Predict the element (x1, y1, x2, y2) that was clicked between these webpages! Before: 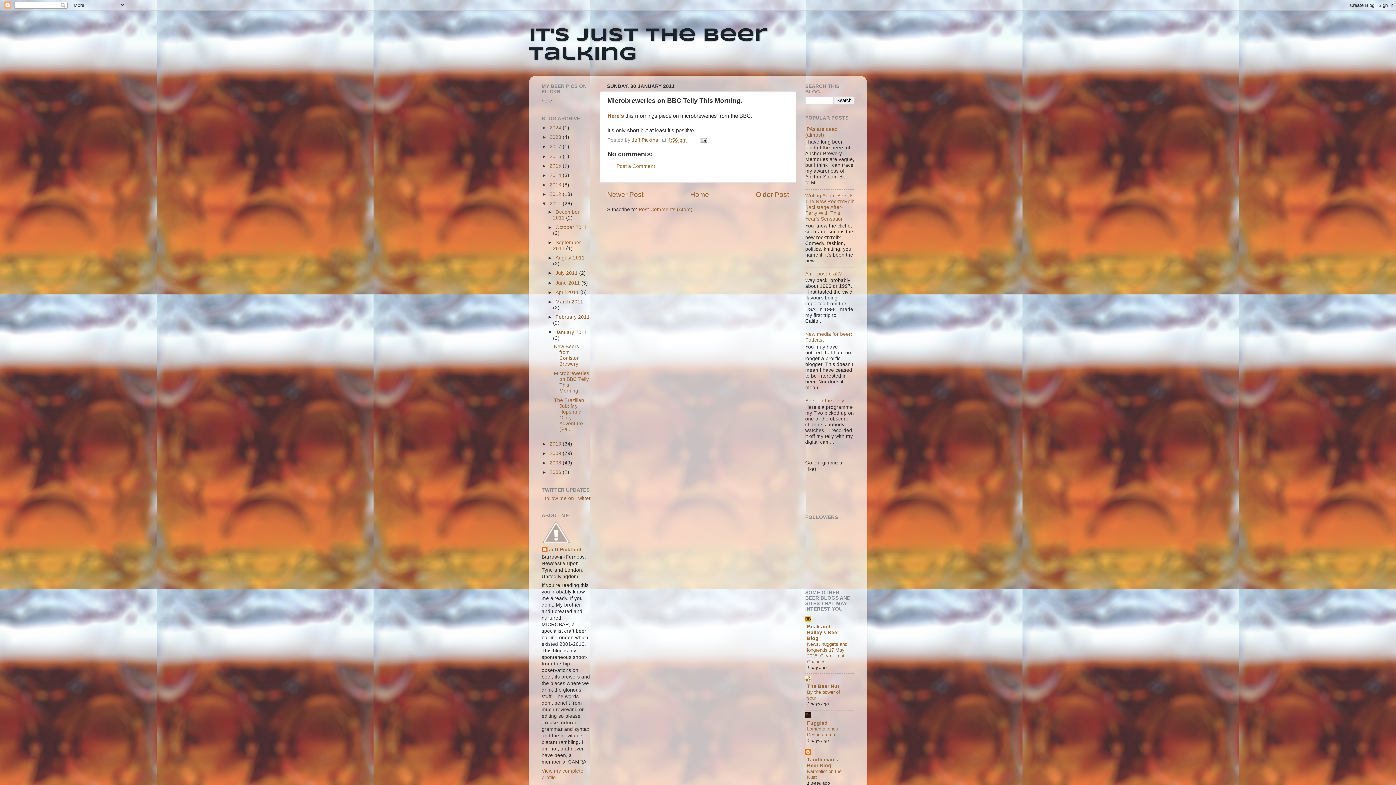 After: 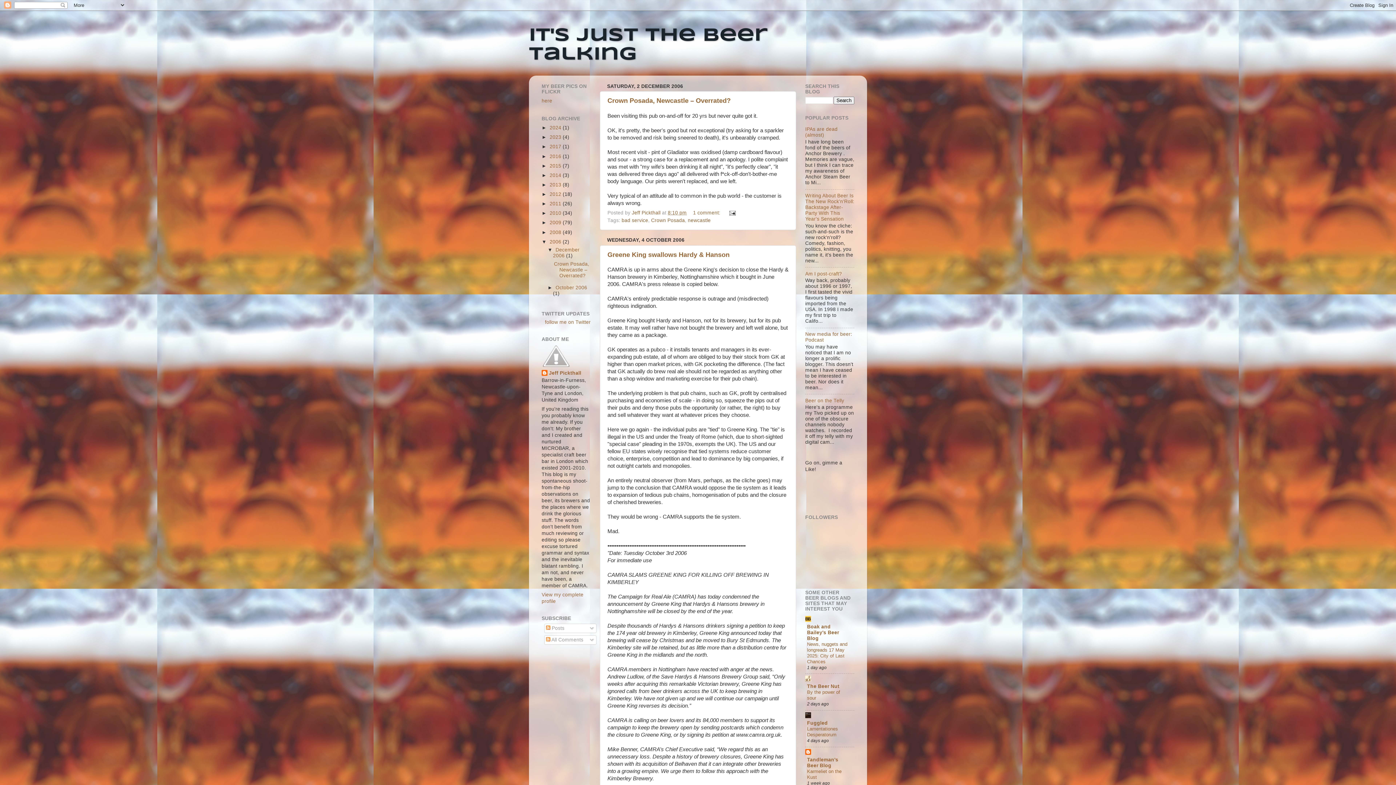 Action: label: 2006  bbox: (549, 469, 562, 475)